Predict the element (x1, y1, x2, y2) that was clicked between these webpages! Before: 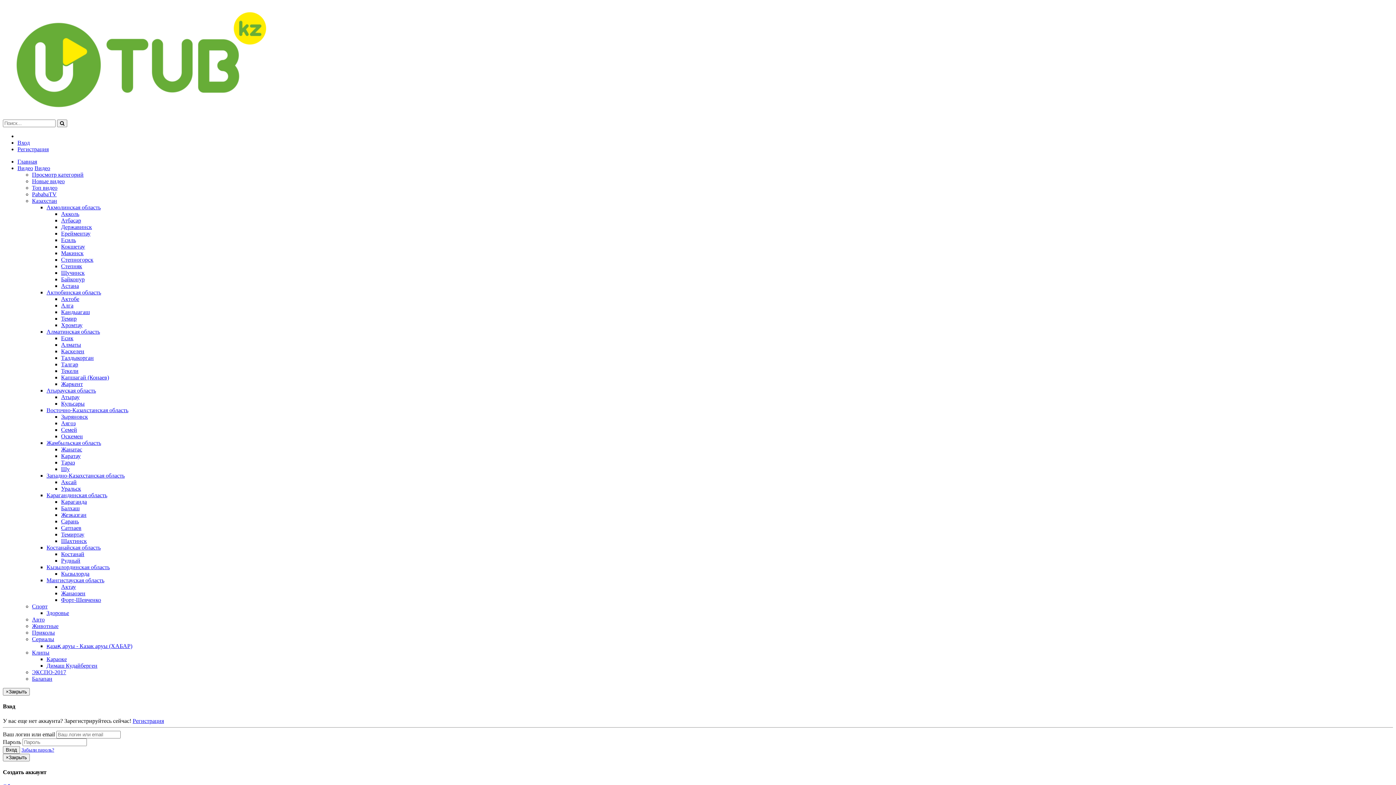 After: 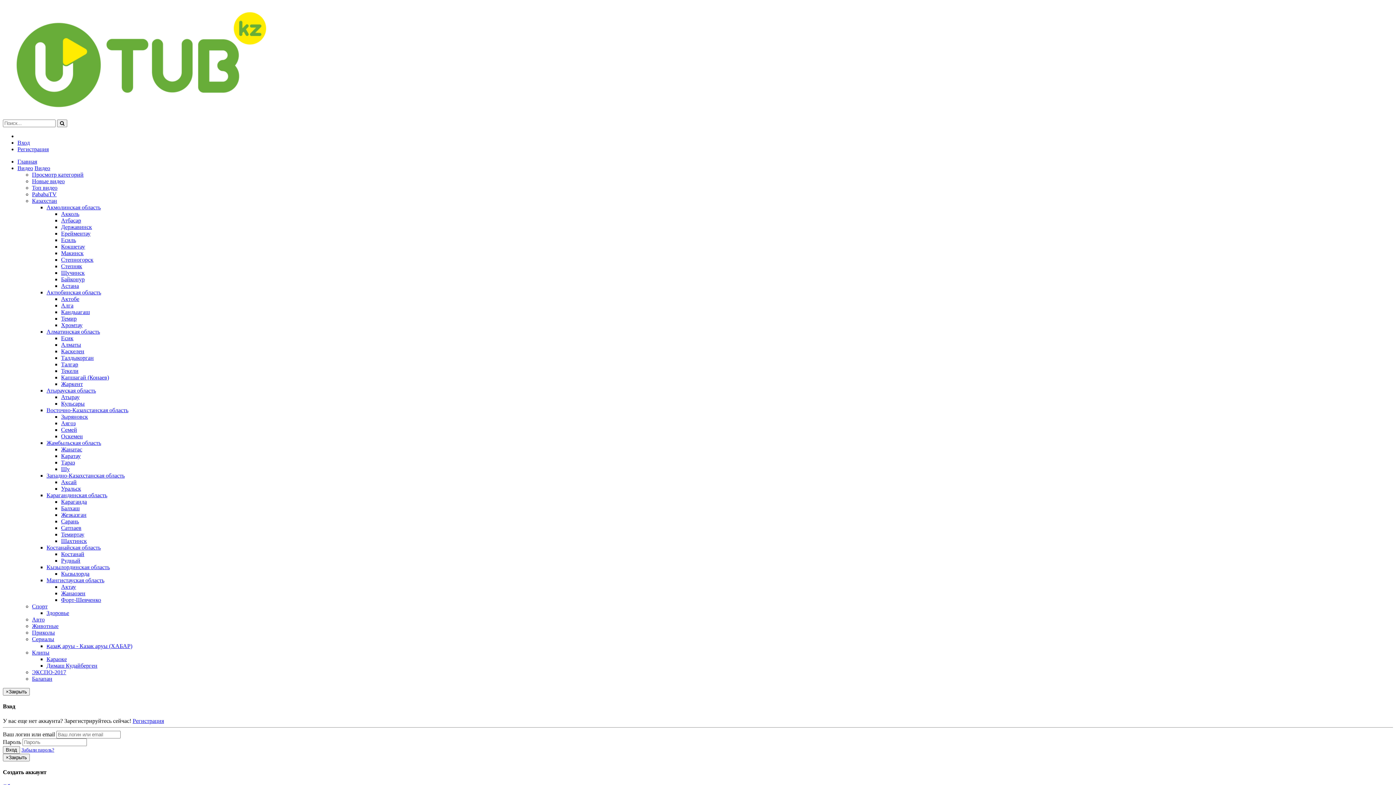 Action: bbox: (61, 479, 76, 485) label: Аксай